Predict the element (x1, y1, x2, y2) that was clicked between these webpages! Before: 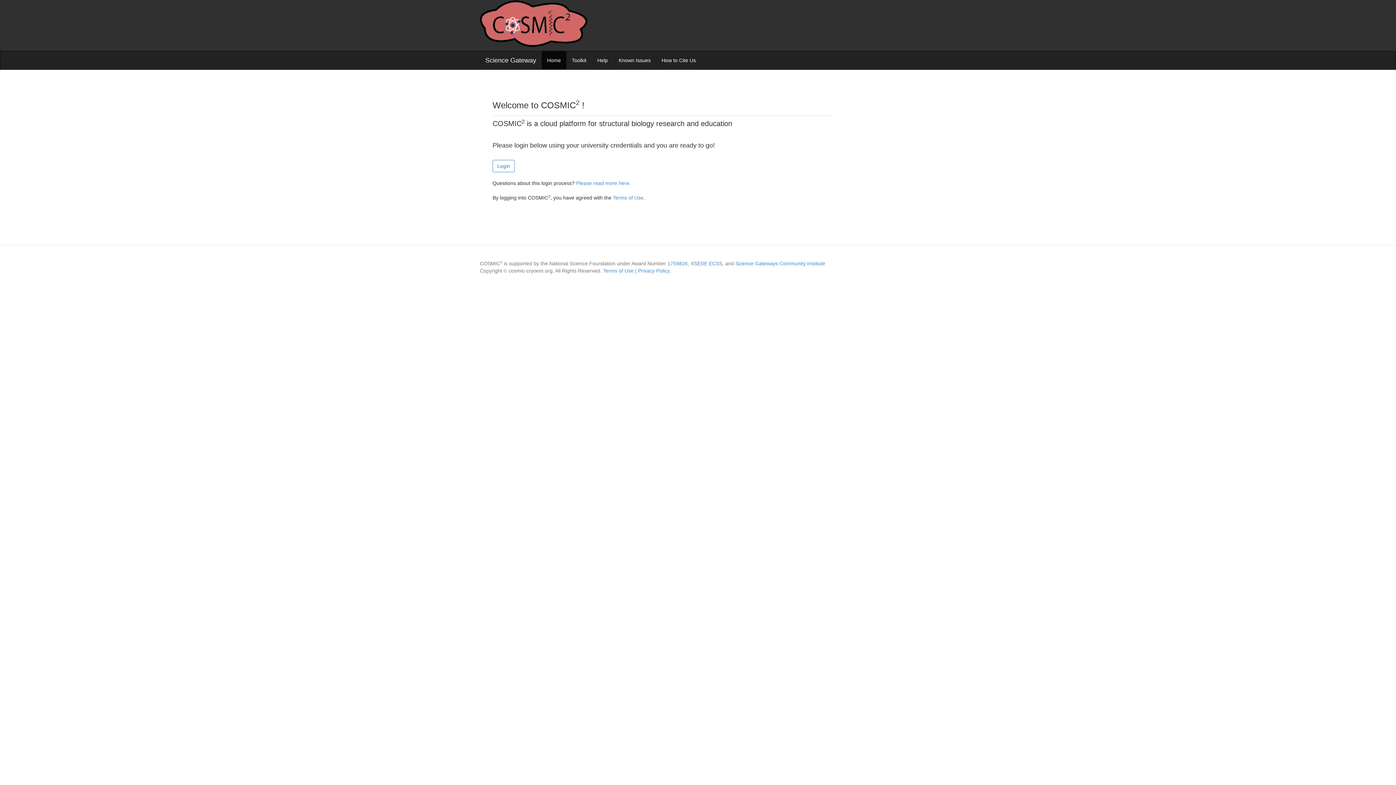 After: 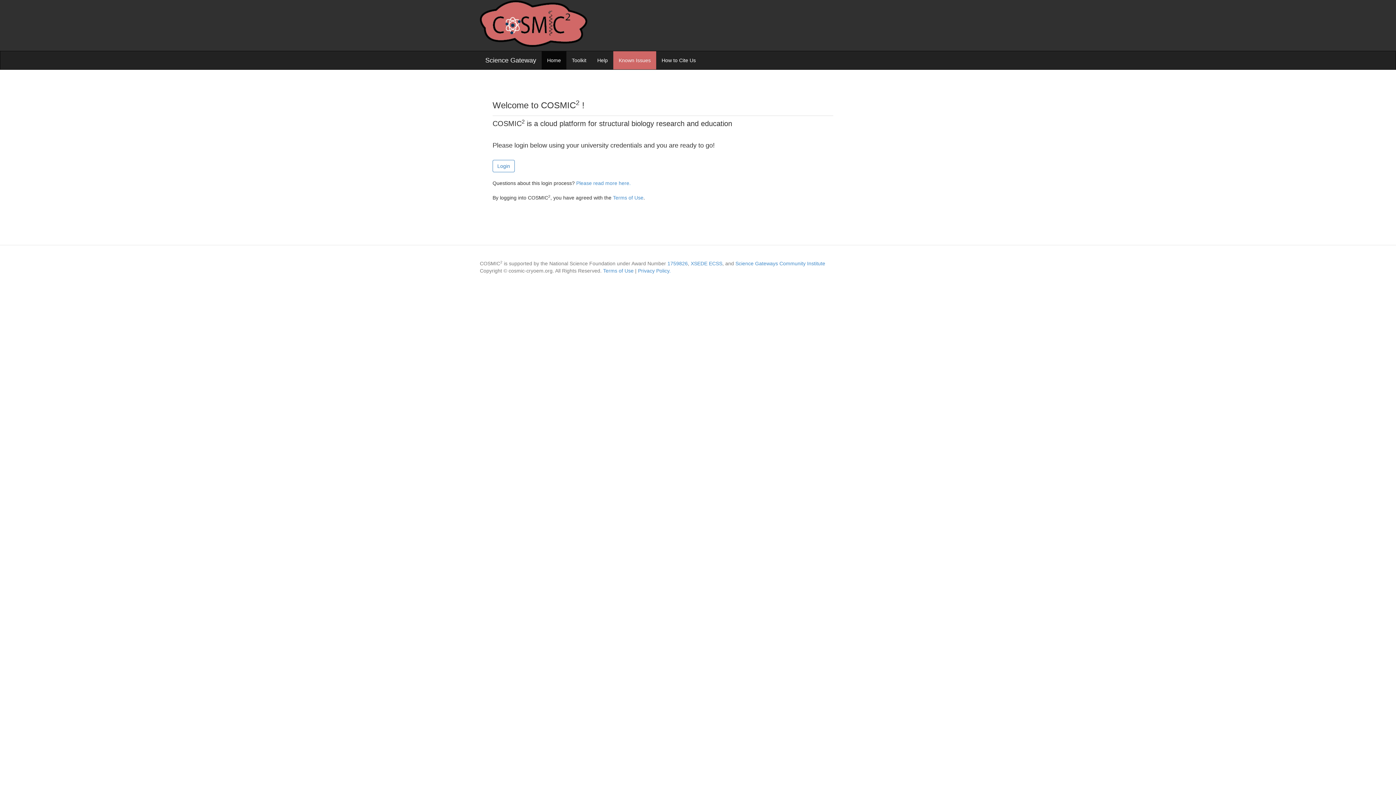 Action: label: Known Issues bbox: (613, 51, 656, 69)